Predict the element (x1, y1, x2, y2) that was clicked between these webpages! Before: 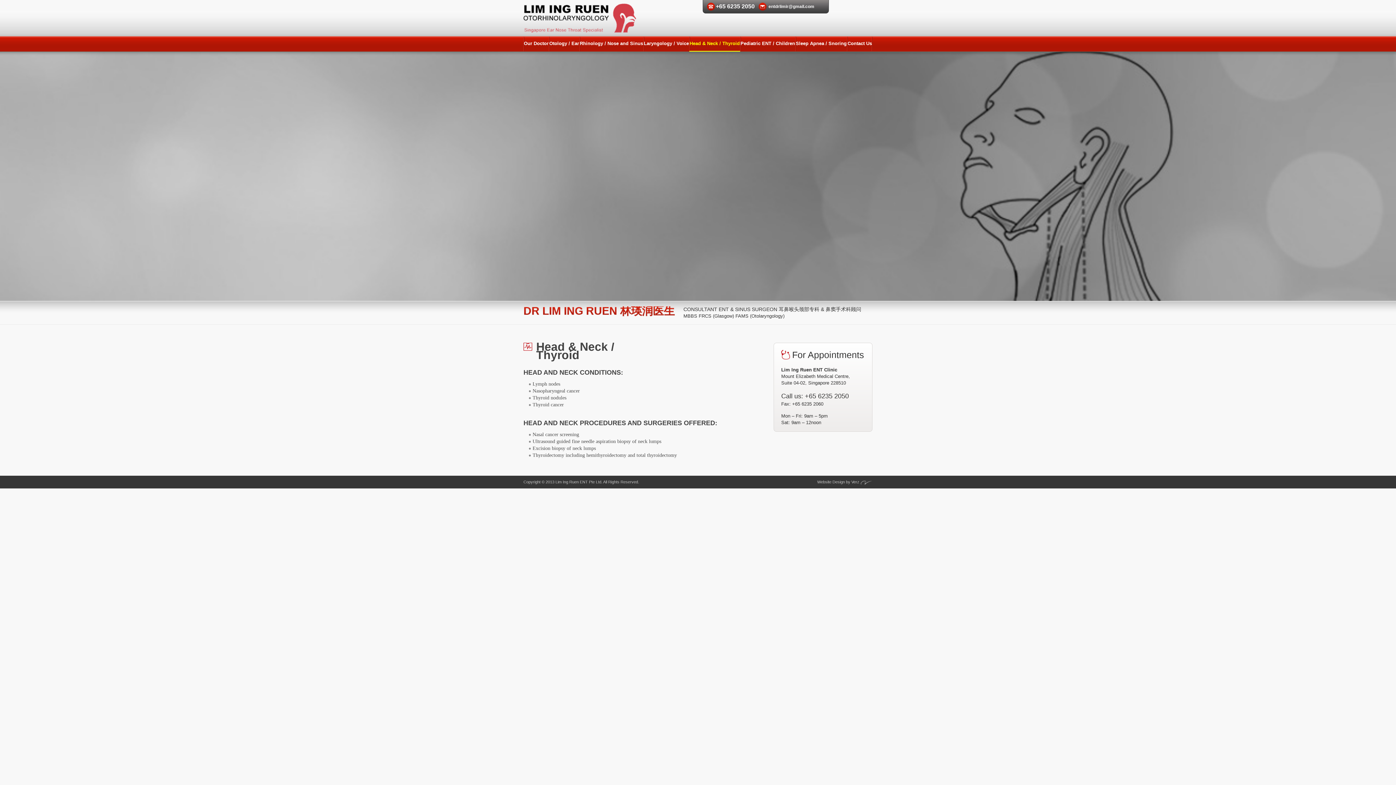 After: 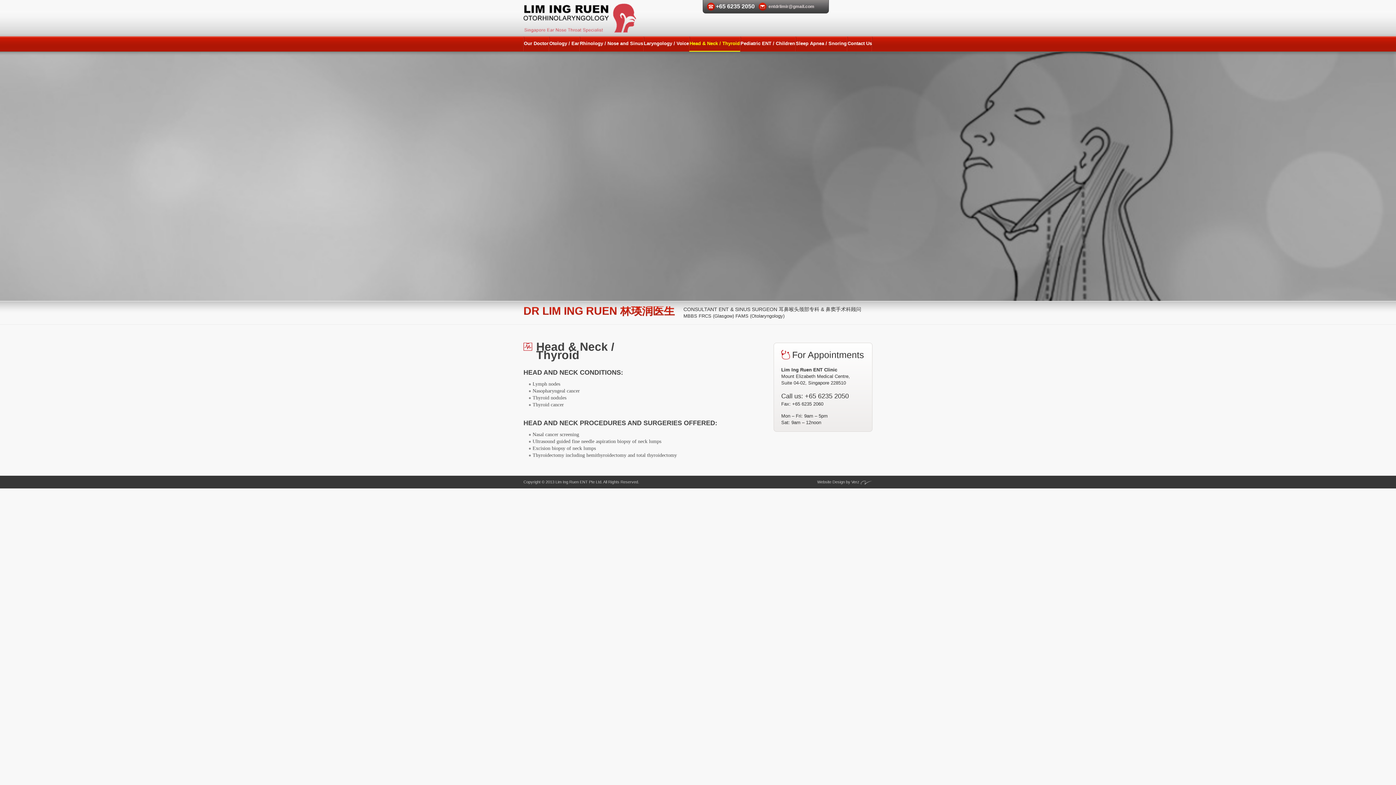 Action: bbox: (768, 2, 814, 9) label: entdrlimir@gmail.com